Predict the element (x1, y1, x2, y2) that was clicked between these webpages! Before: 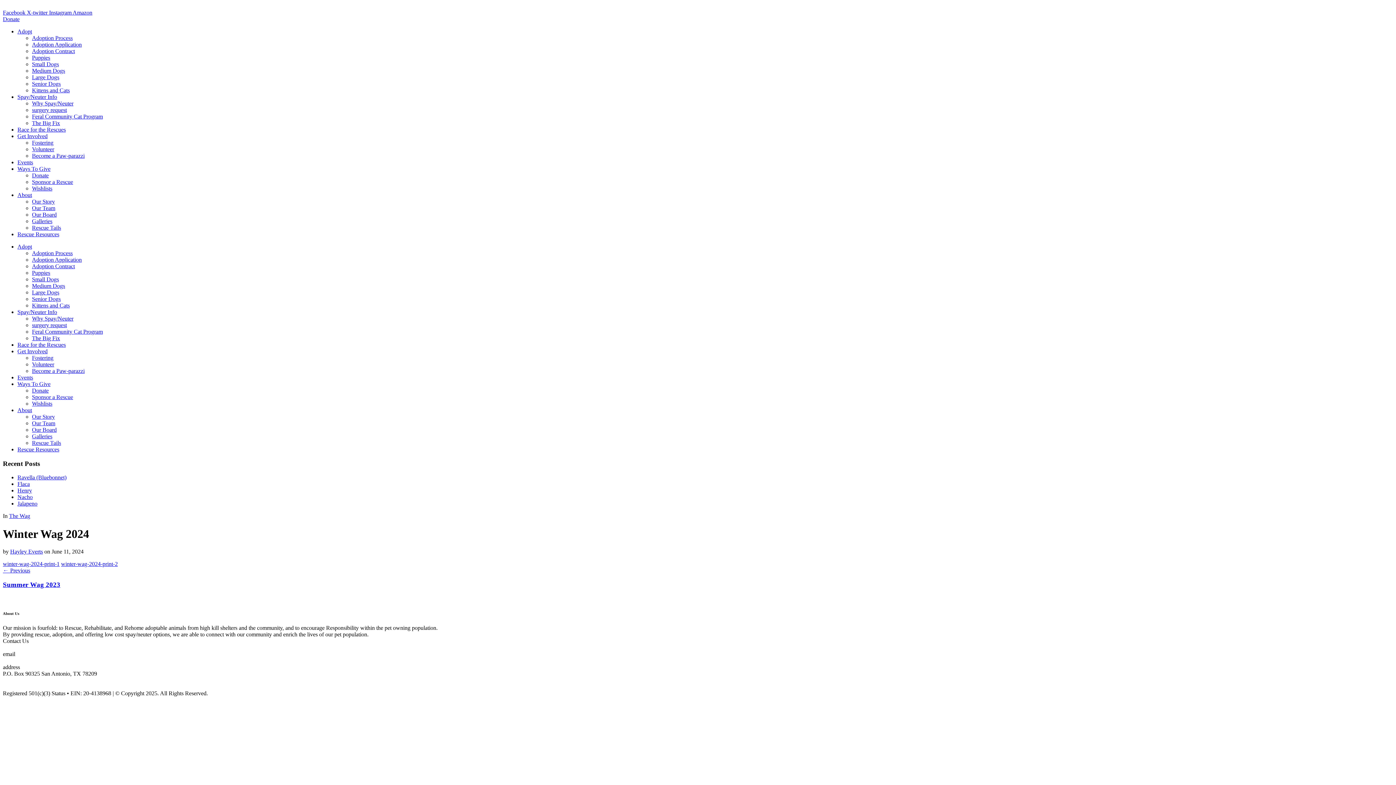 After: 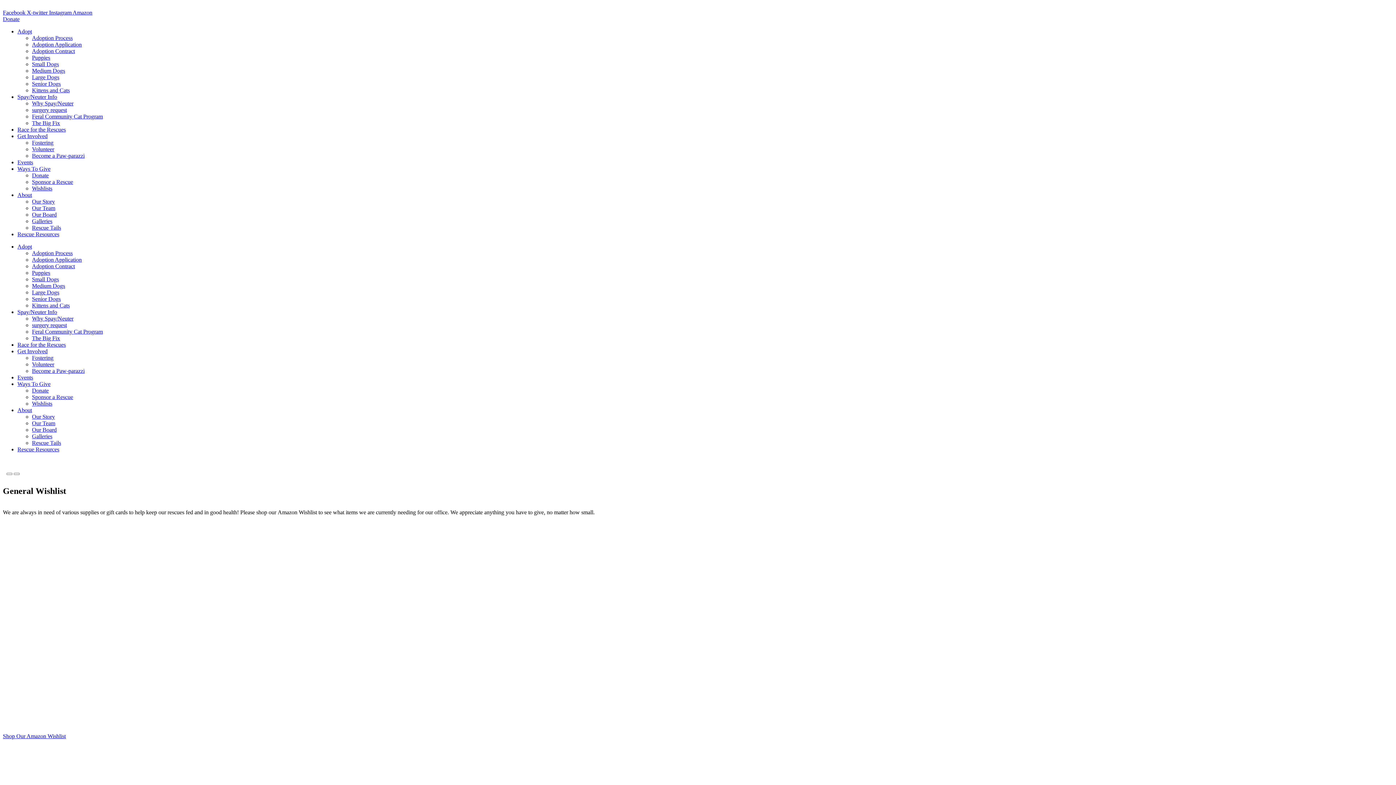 Action: label: Wishlists bbox: (32, 185, 52, 191)